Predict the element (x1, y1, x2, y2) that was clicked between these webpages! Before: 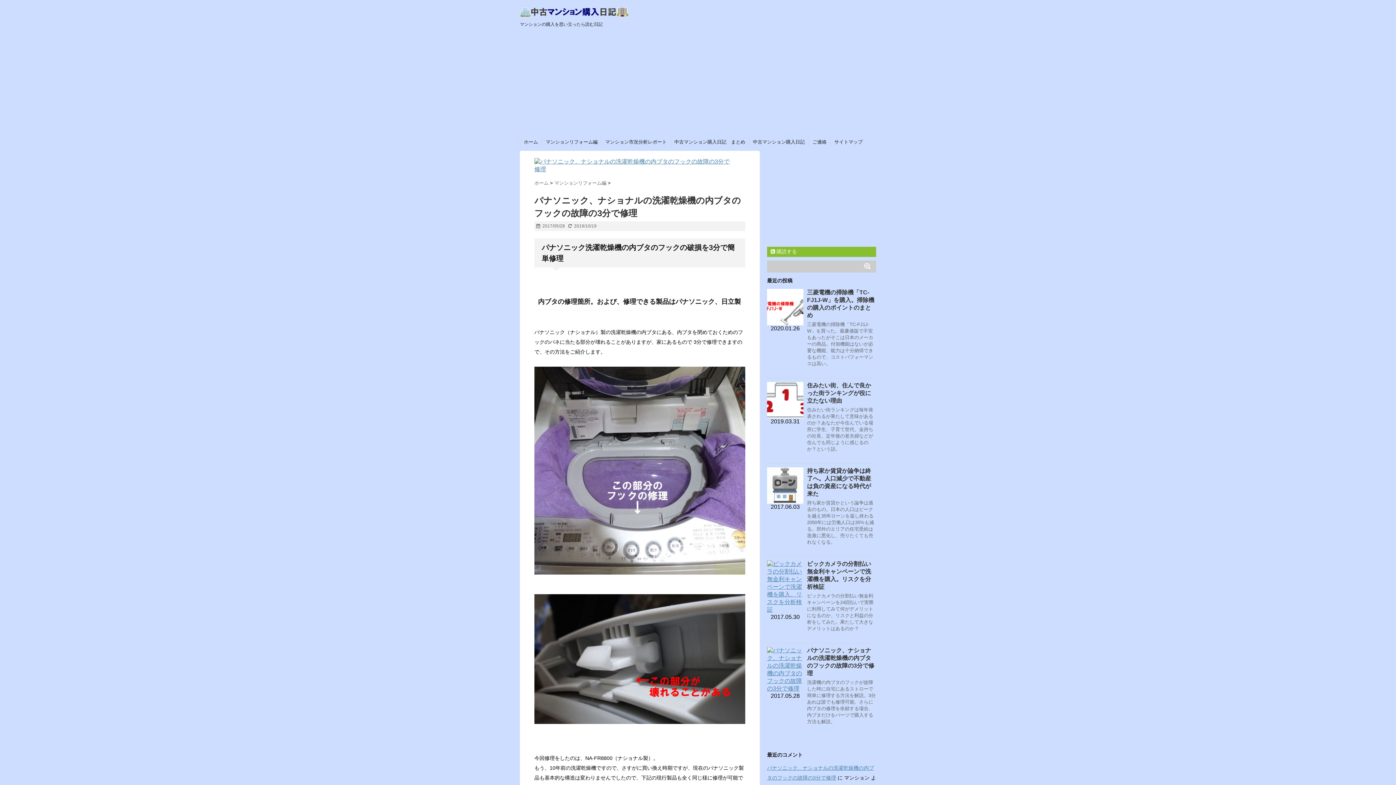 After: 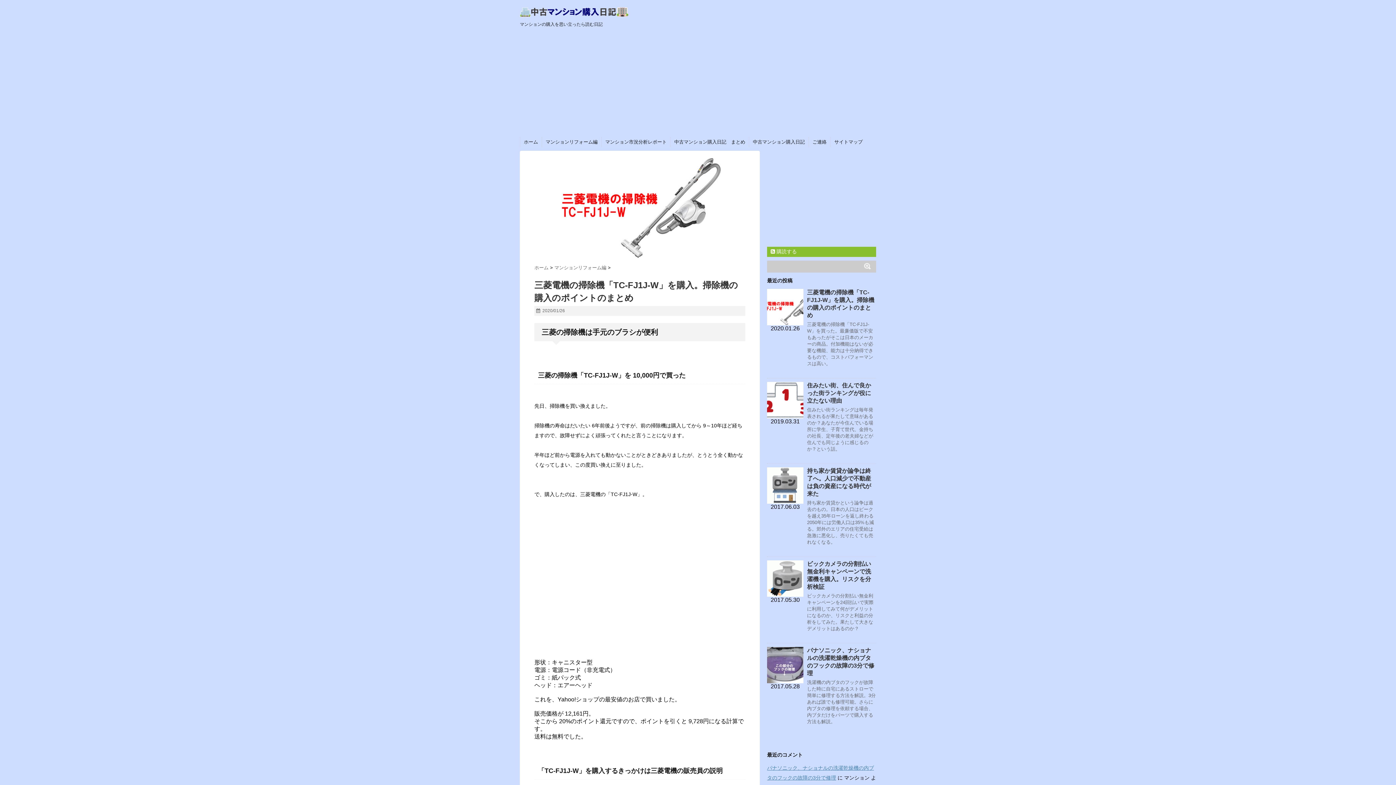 Action: bbox: (767, 288, 803, 325)